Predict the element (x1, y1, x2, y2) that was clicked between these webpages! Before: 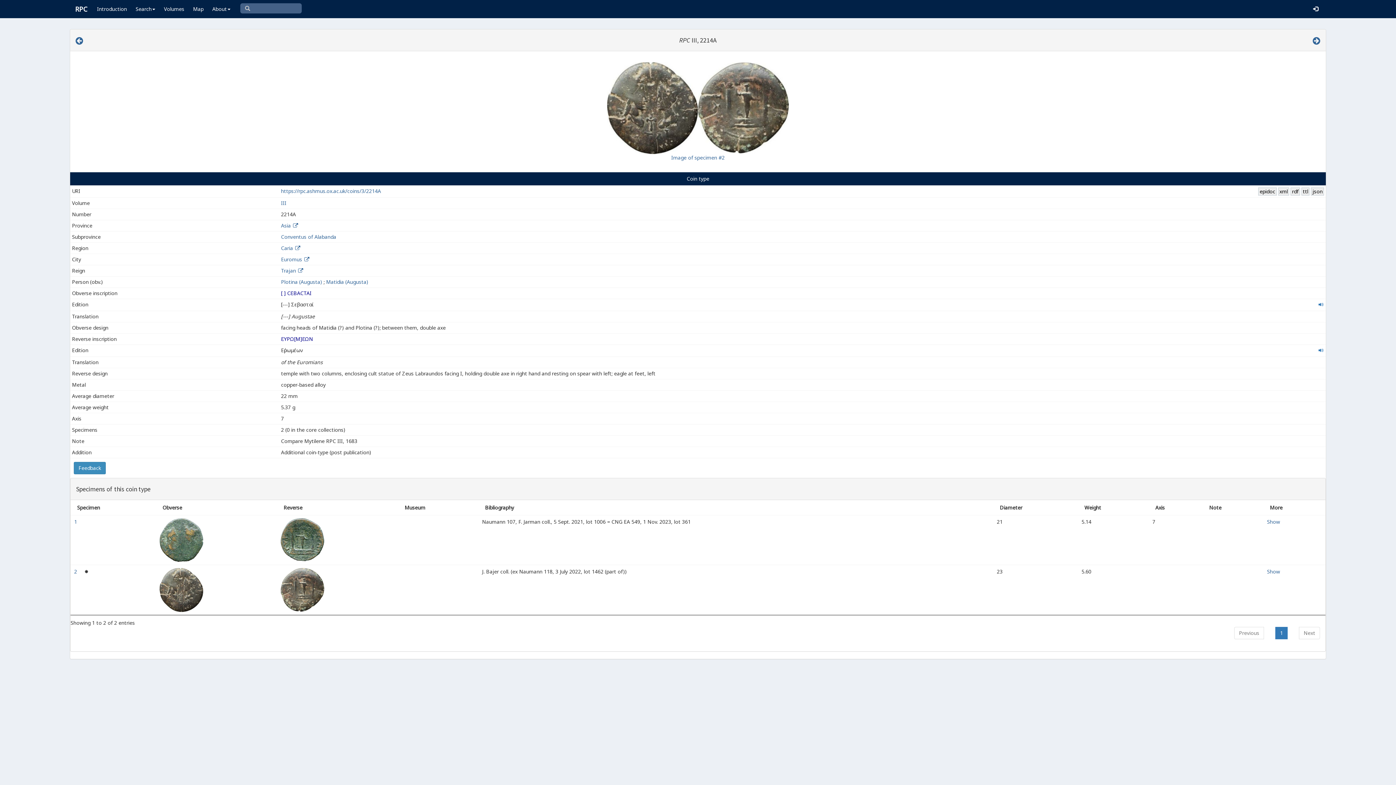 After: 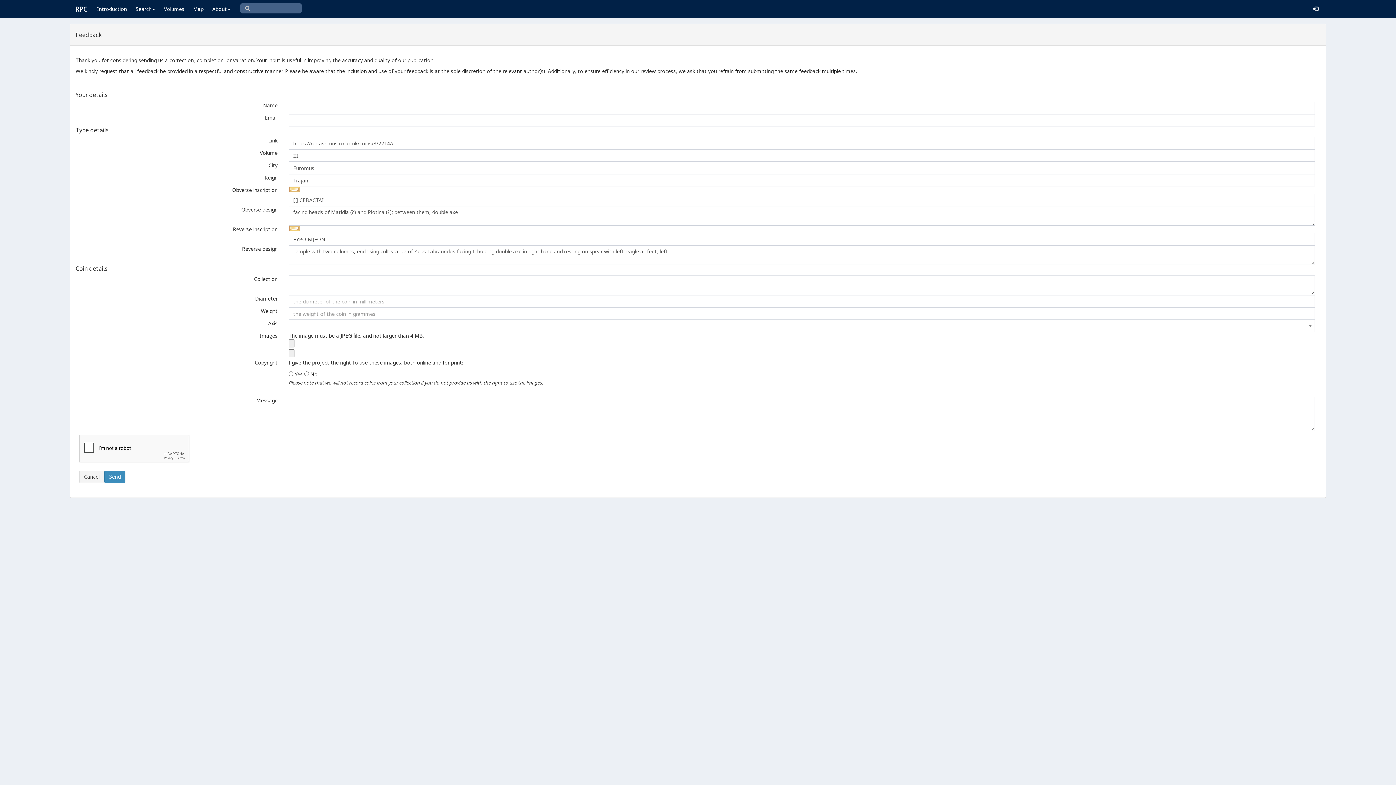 Action: bbox: (73, 462, 105, 474) label: Feedback